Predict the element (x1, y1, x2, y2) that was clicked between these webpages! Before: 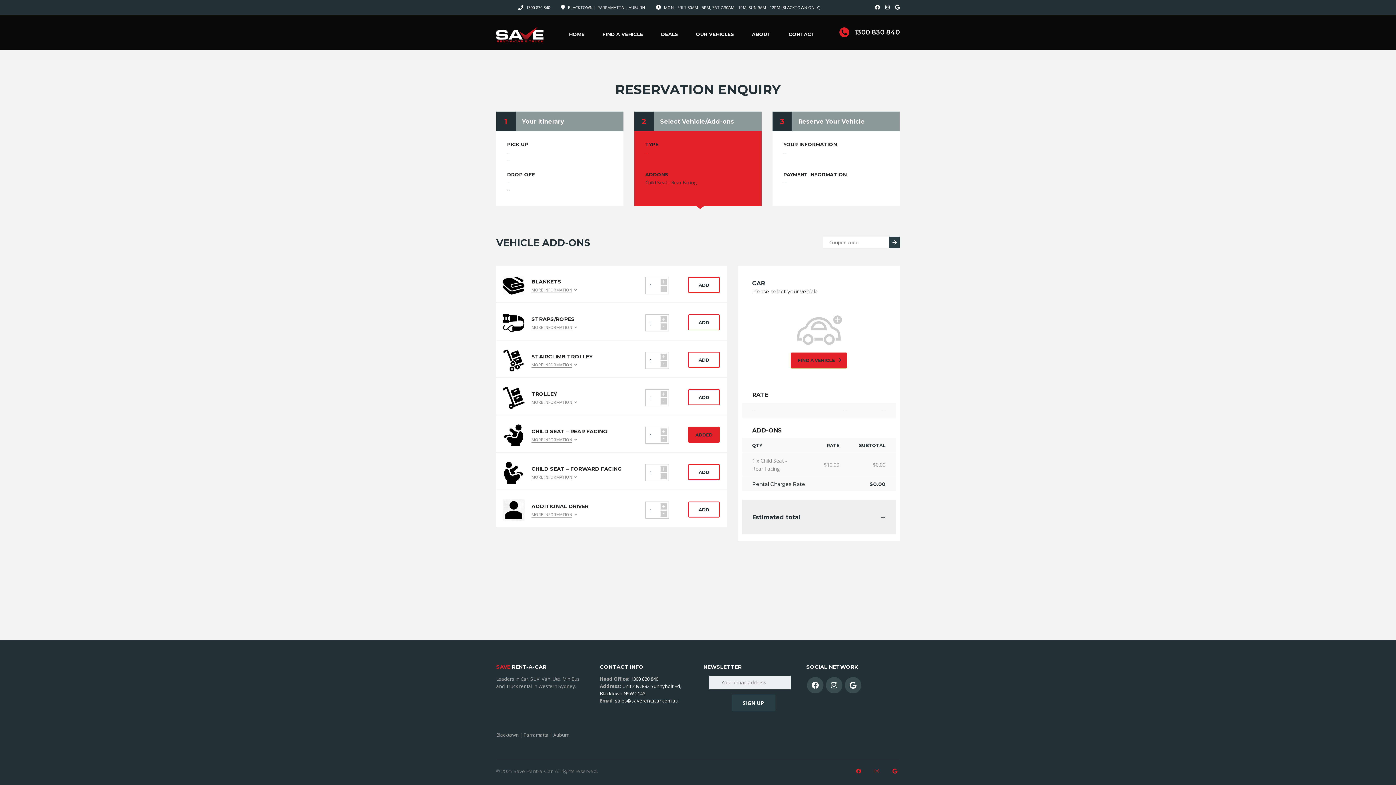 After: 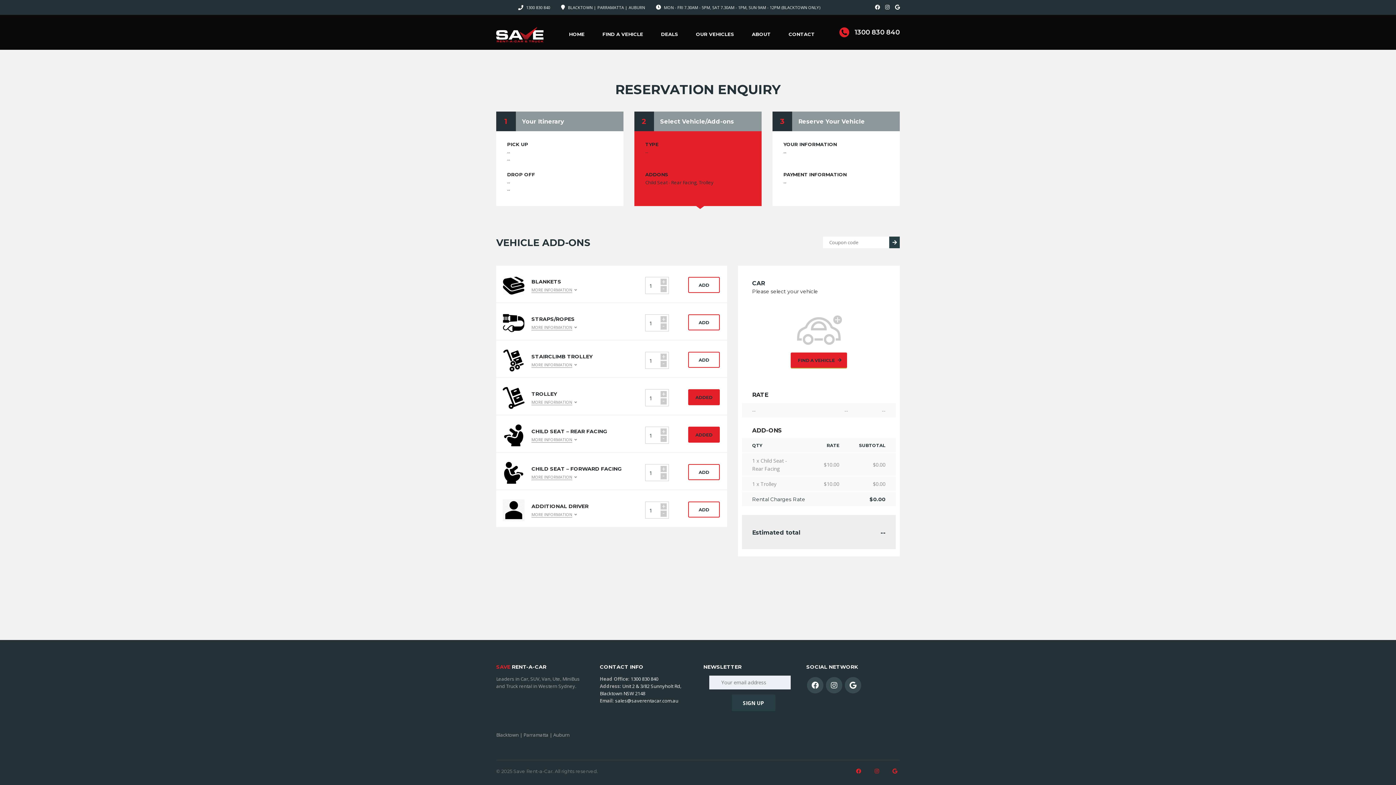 Action: bbox: (688, 389, 720, 405) label: ADD